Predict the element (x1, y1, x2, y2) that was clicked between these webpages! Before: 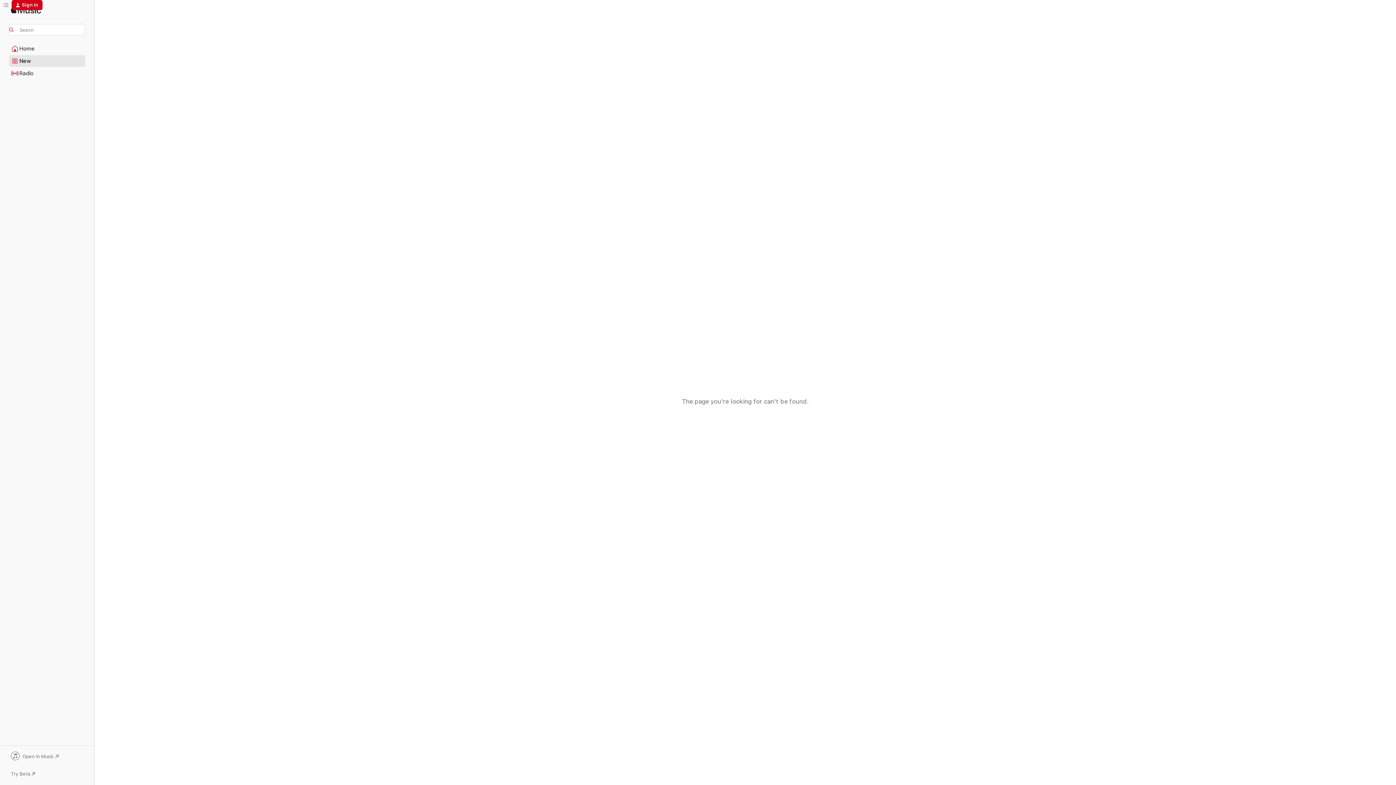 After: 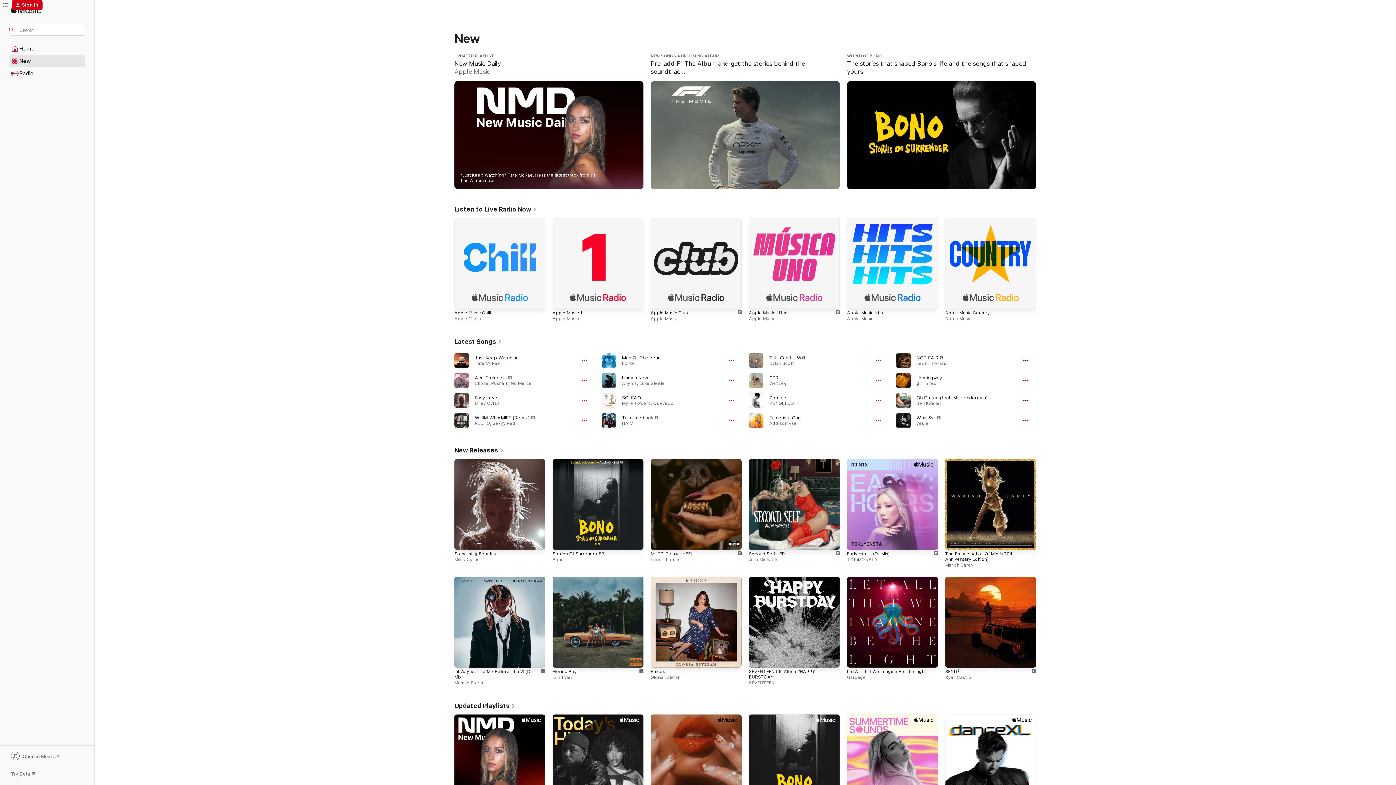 Action: bbox: (9, 55, 85, 66) label: New